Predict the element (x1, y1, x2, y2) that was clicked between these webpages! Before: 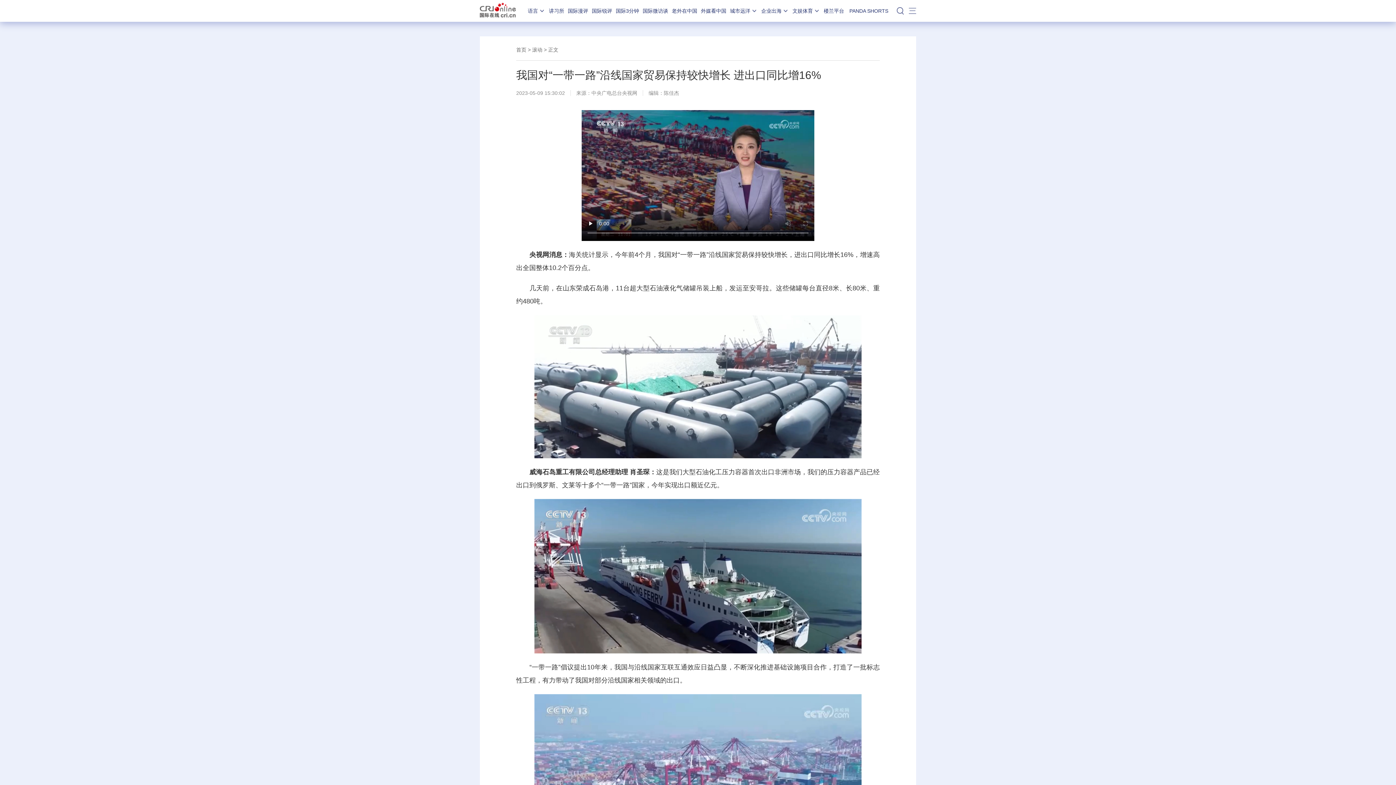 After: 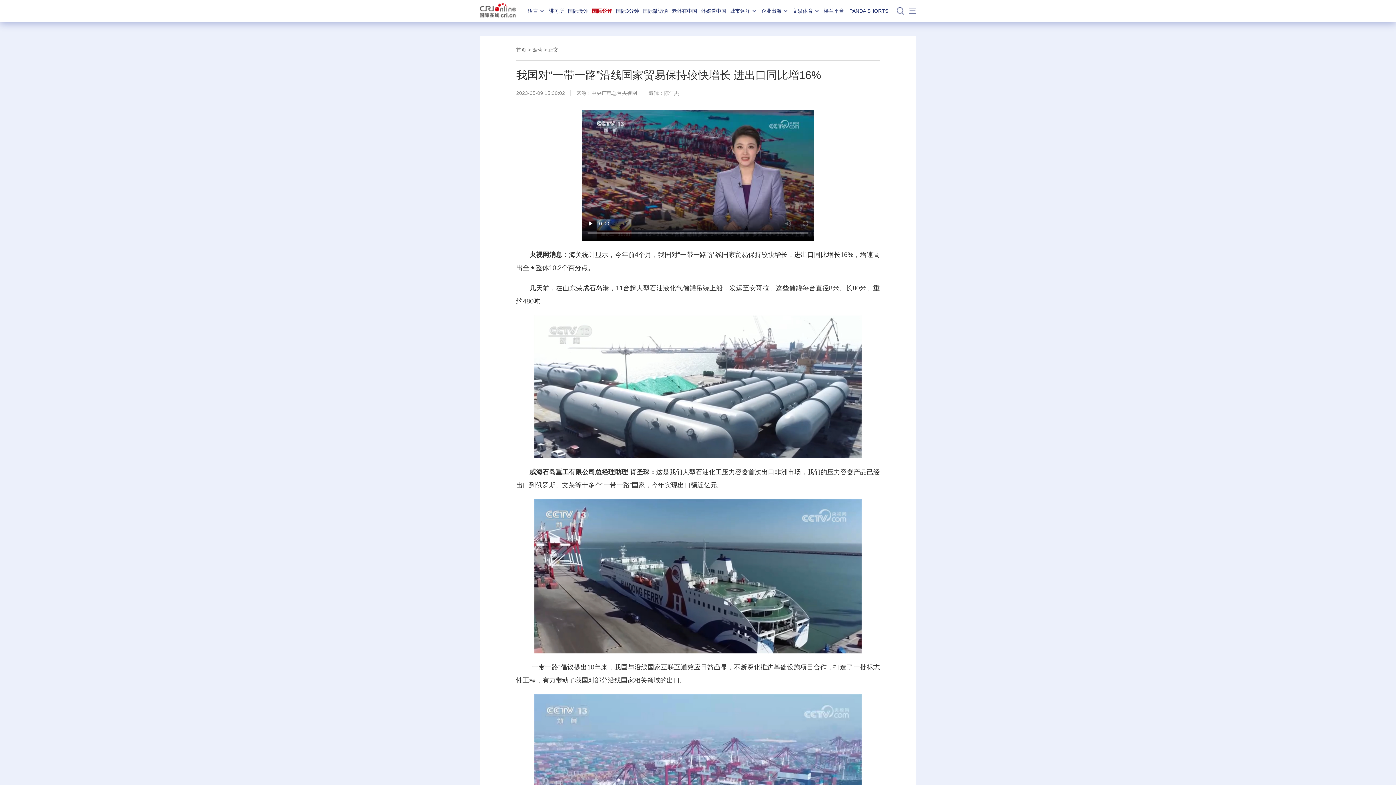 Action: bbox: (592, 8, 612, 13) label: 国际锐评